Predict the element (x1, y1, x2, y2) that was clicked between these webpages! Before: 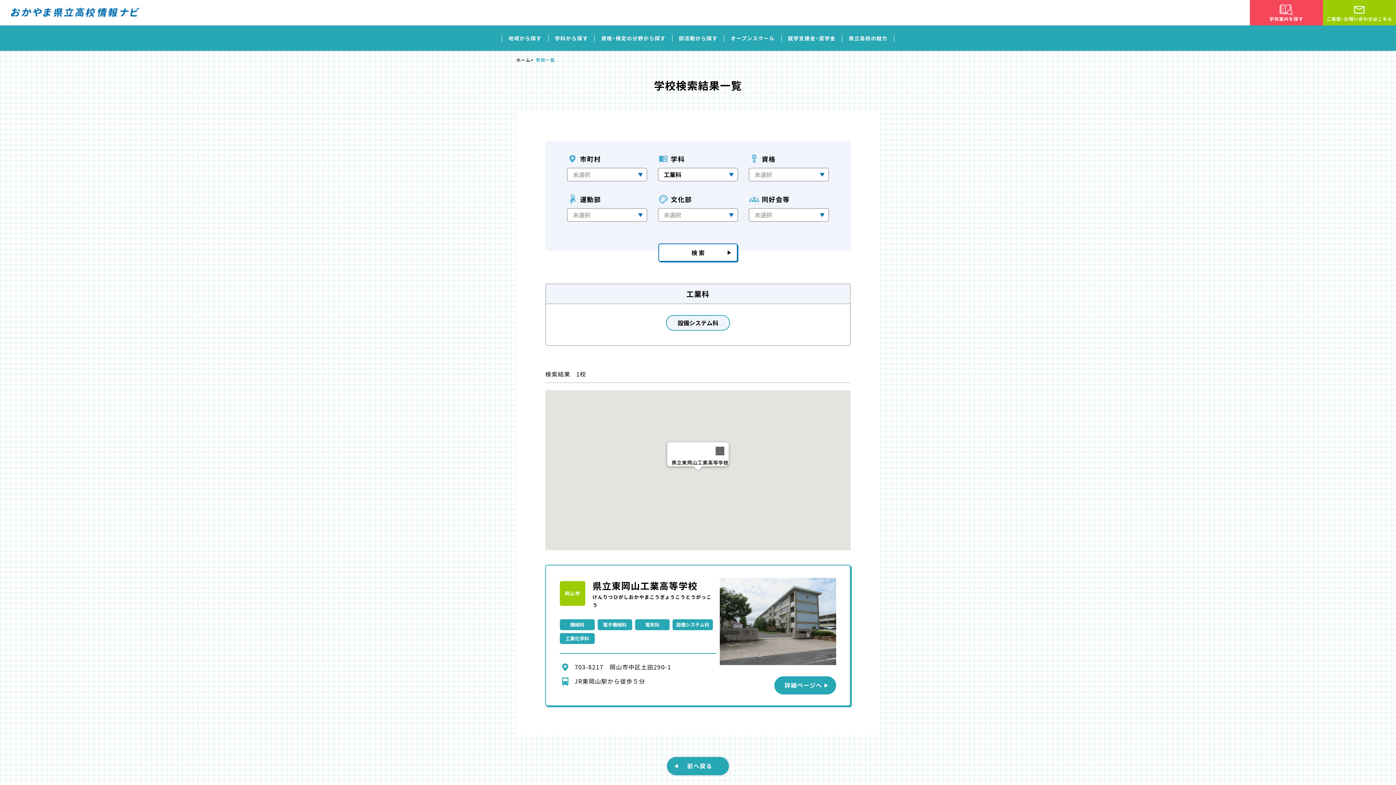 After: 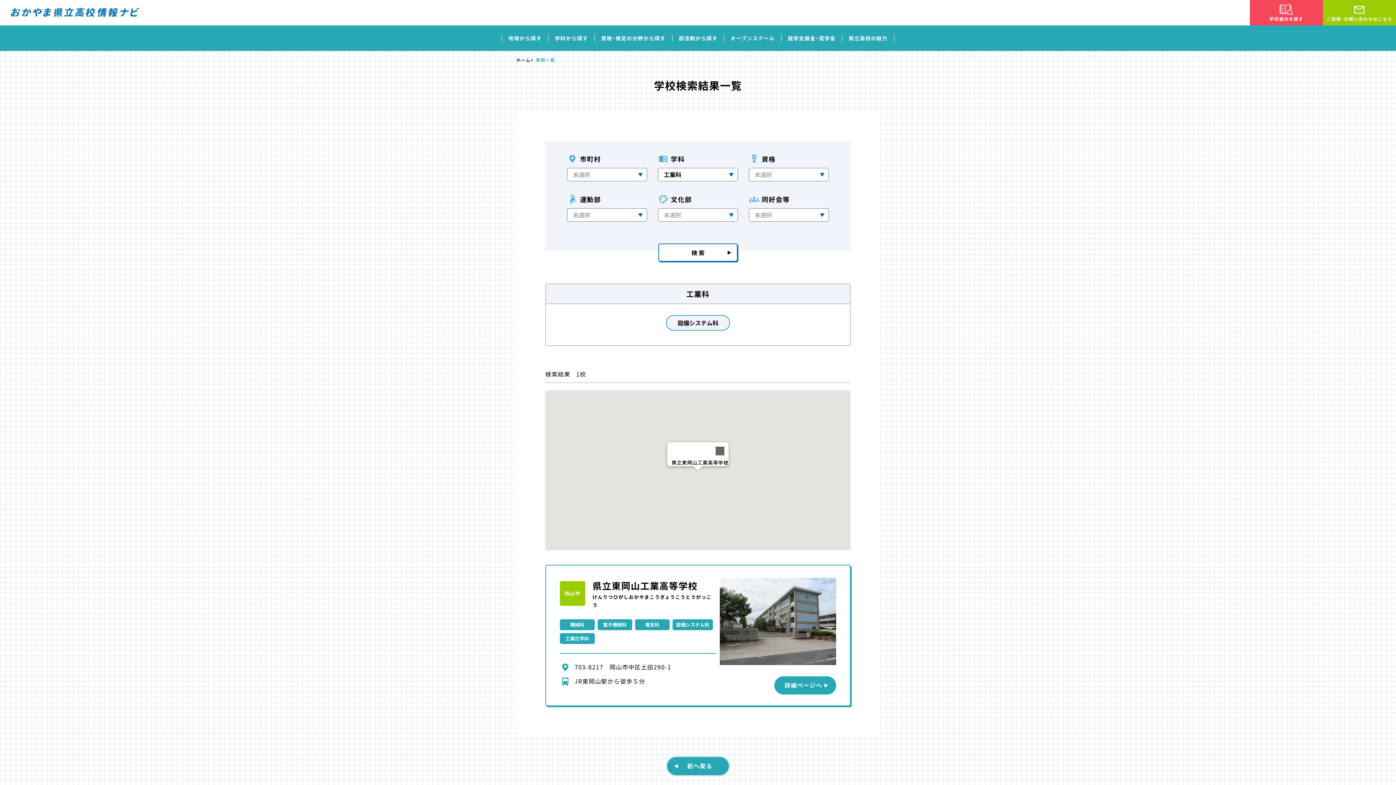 Action: label: 設備システム科 bbox: (666, 315, 730, 330)